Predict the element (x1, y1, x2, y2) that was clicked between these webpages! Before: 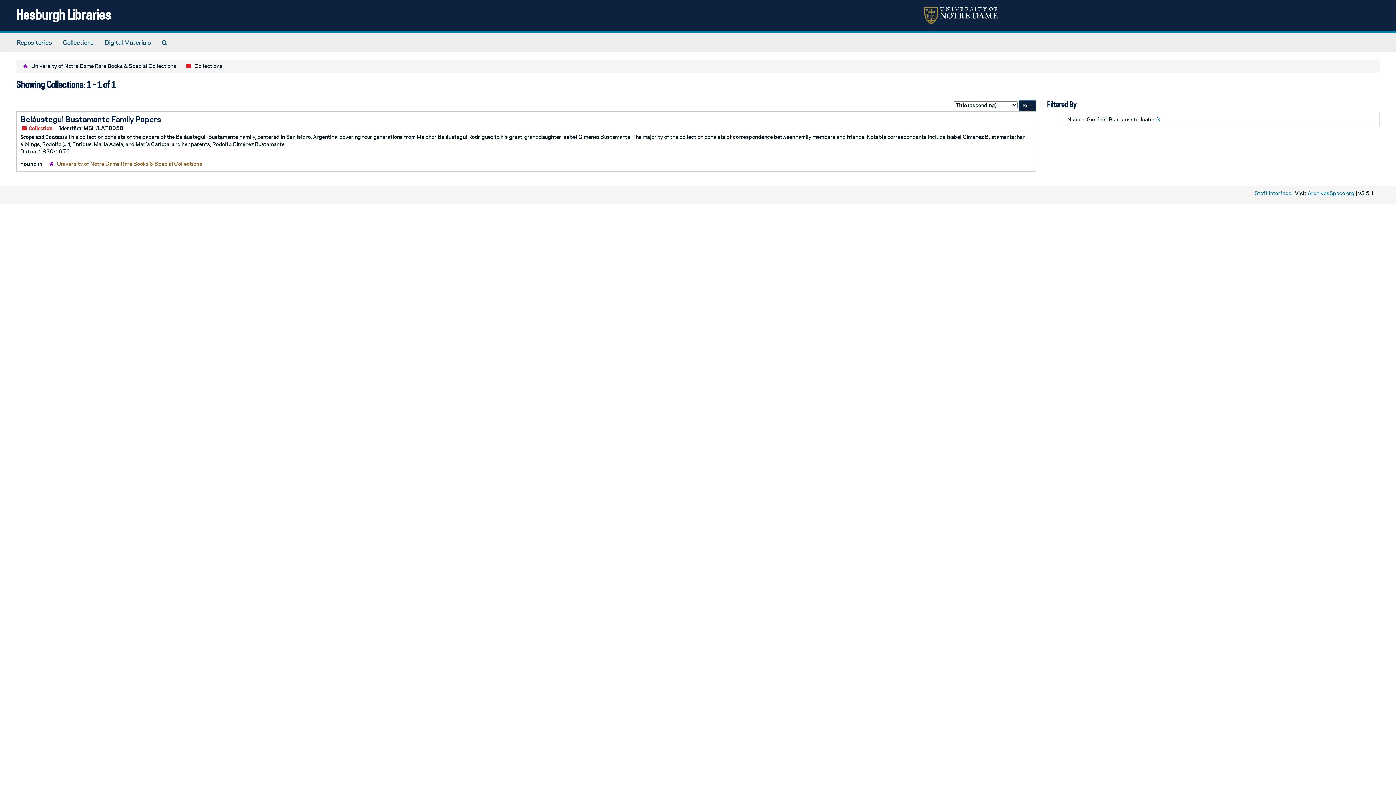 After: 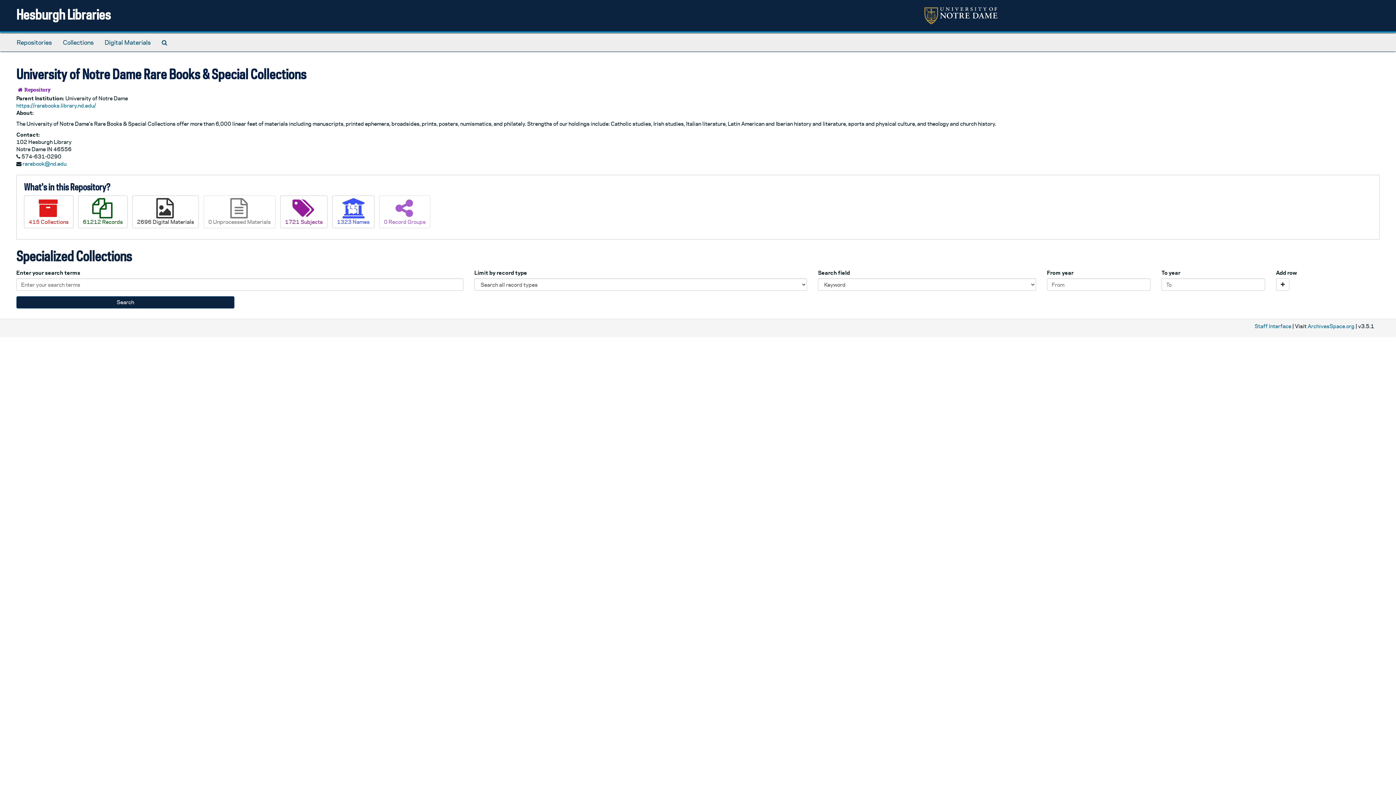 Action: label: University of Notre Dame Rare Books & Special Collections bbox: (31, 62, 176, 69)